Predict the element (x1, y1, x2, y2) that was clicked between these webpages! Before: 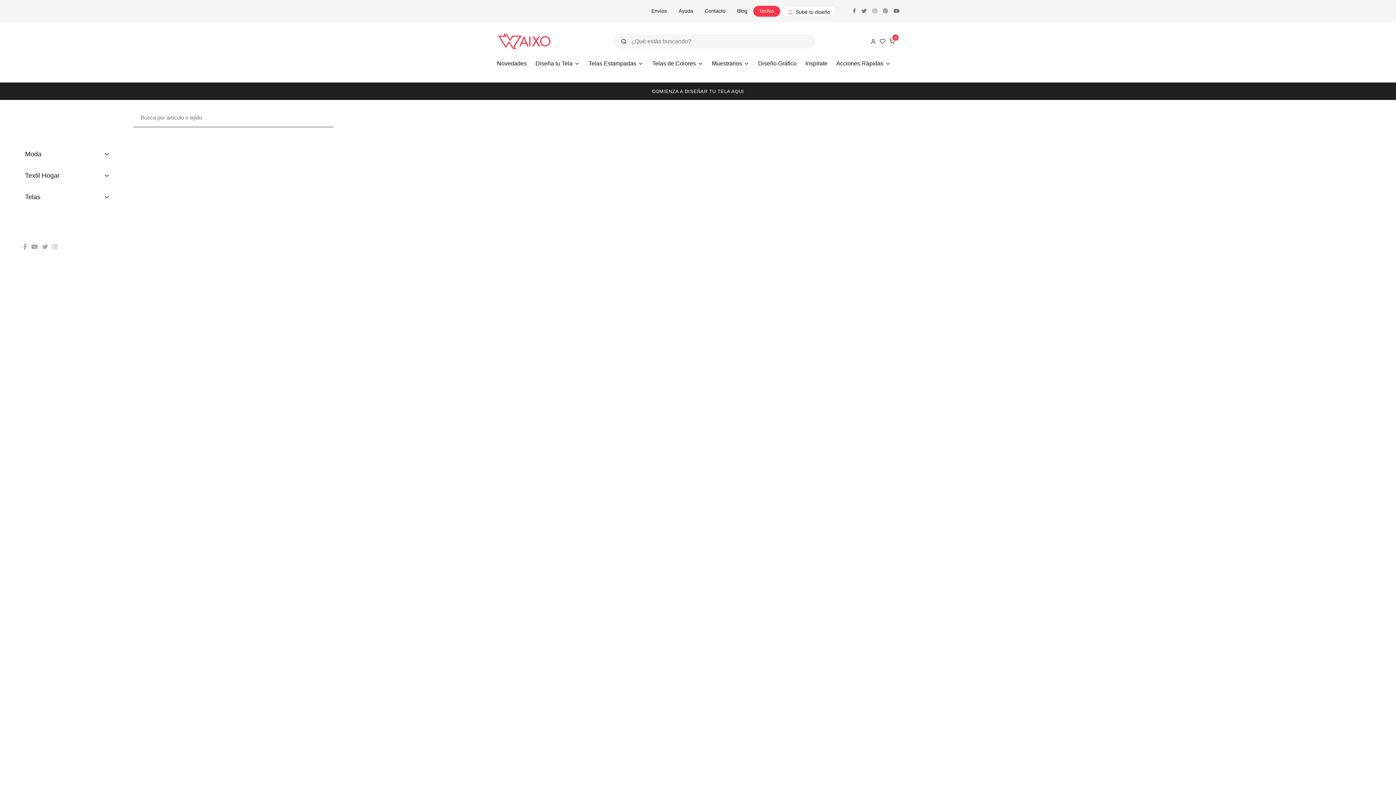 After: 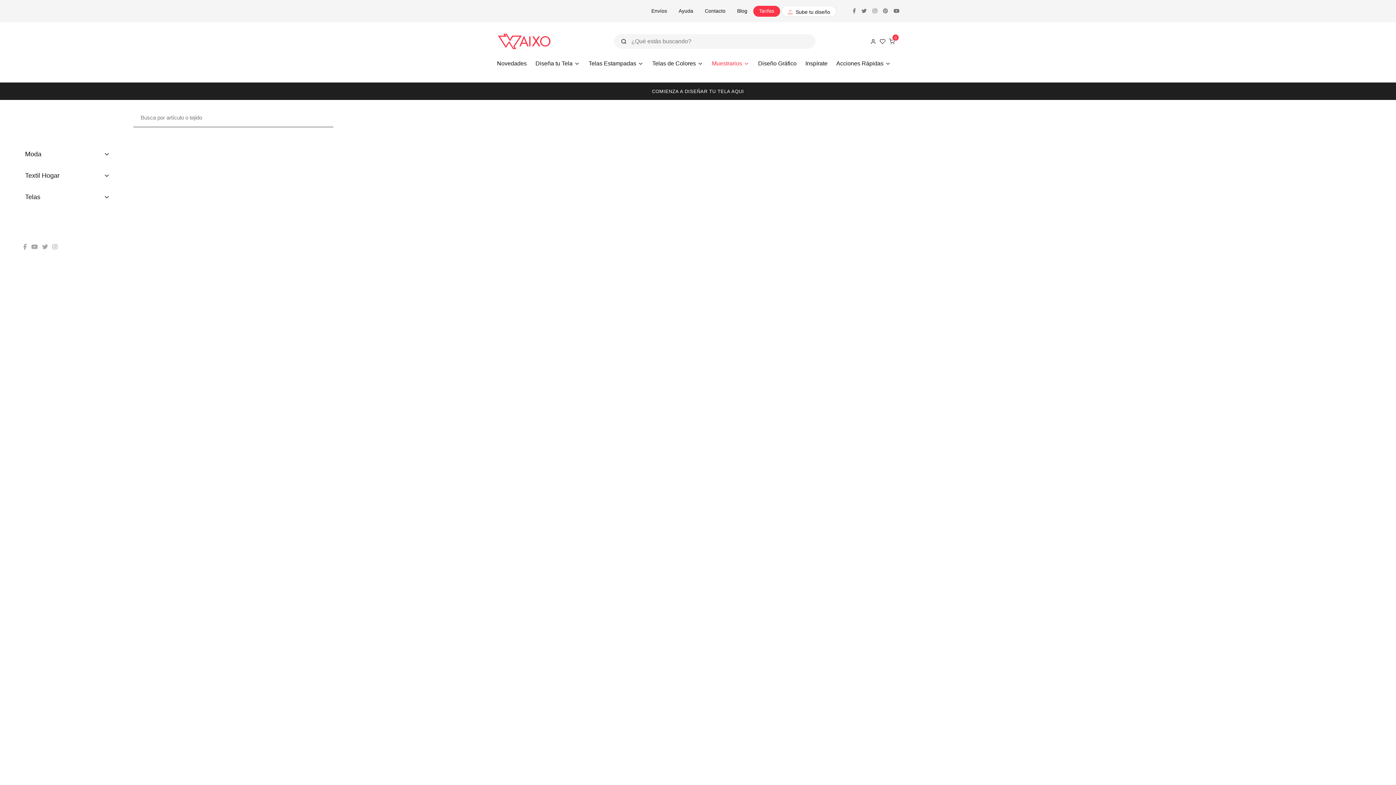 Action: bbox: (707, 53, 753, 73) label: Muestrarios